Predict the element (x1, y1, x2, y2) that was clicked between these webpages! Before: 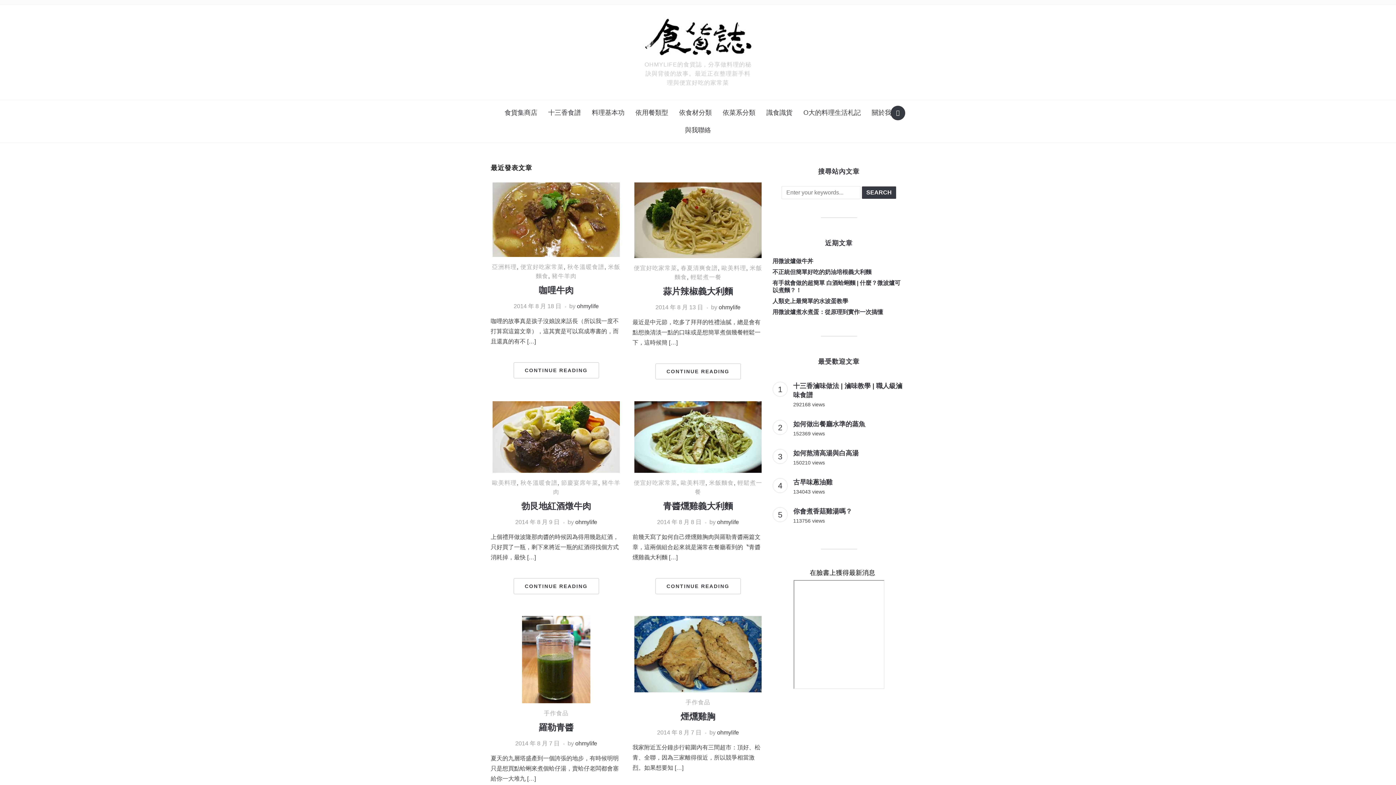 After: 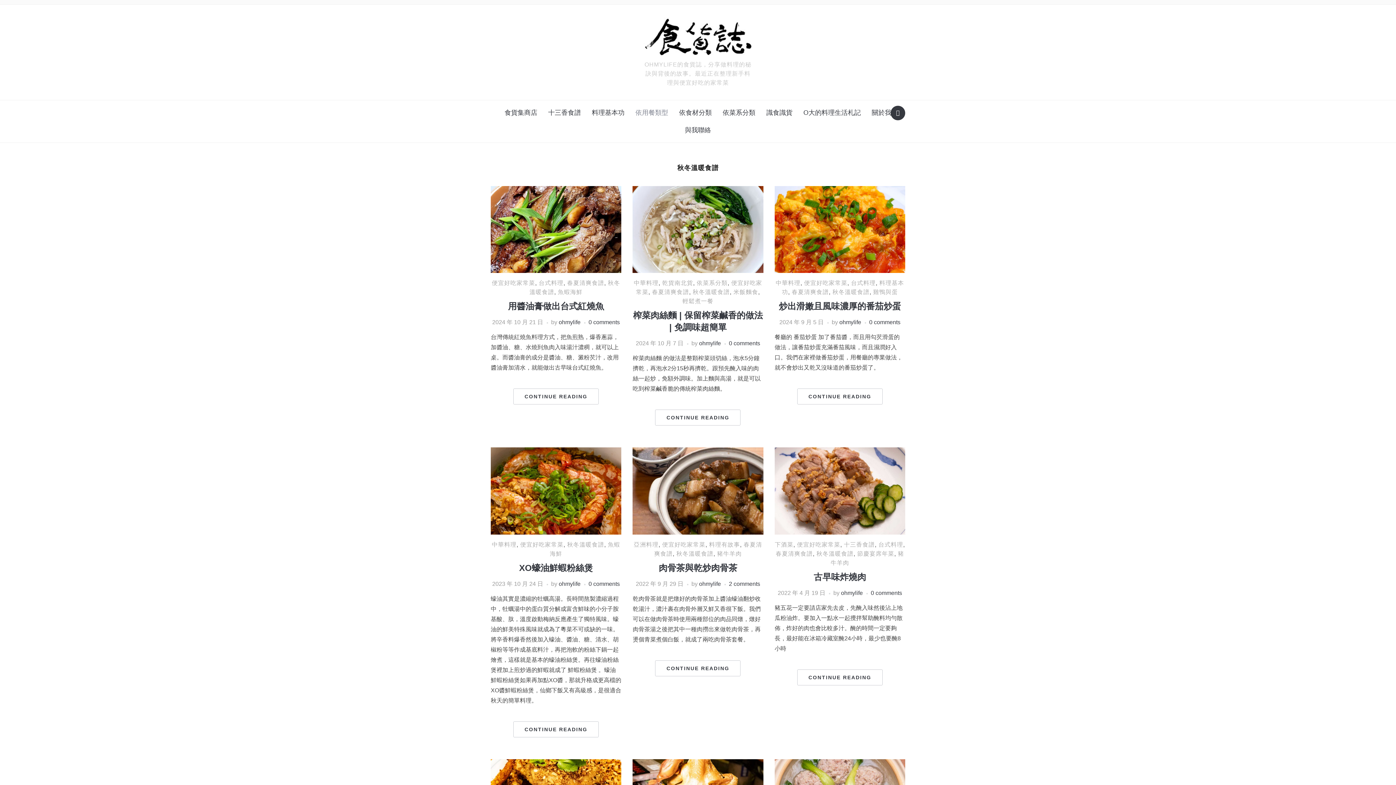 Action: bbox: (567, 264, 604, 270) label: 秋冬溫暖食譜